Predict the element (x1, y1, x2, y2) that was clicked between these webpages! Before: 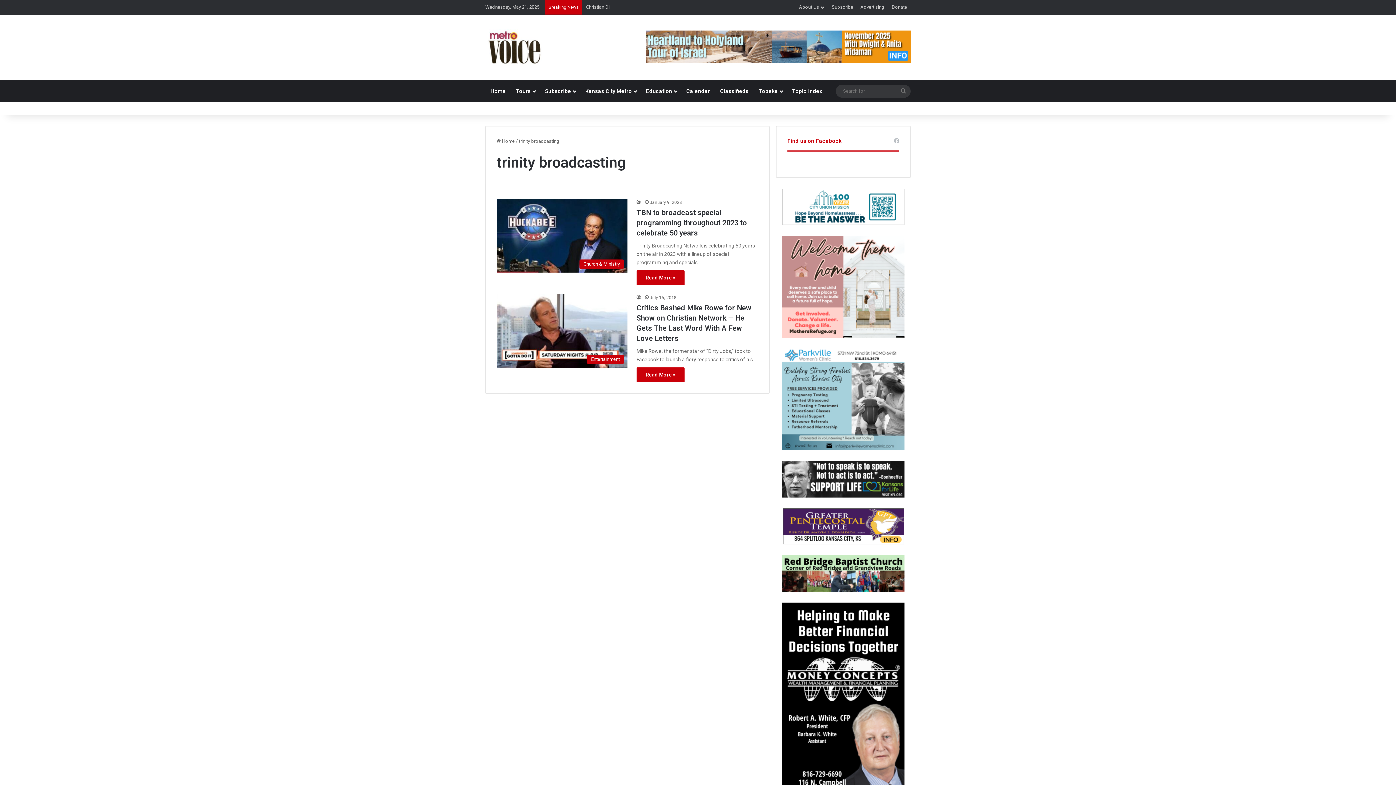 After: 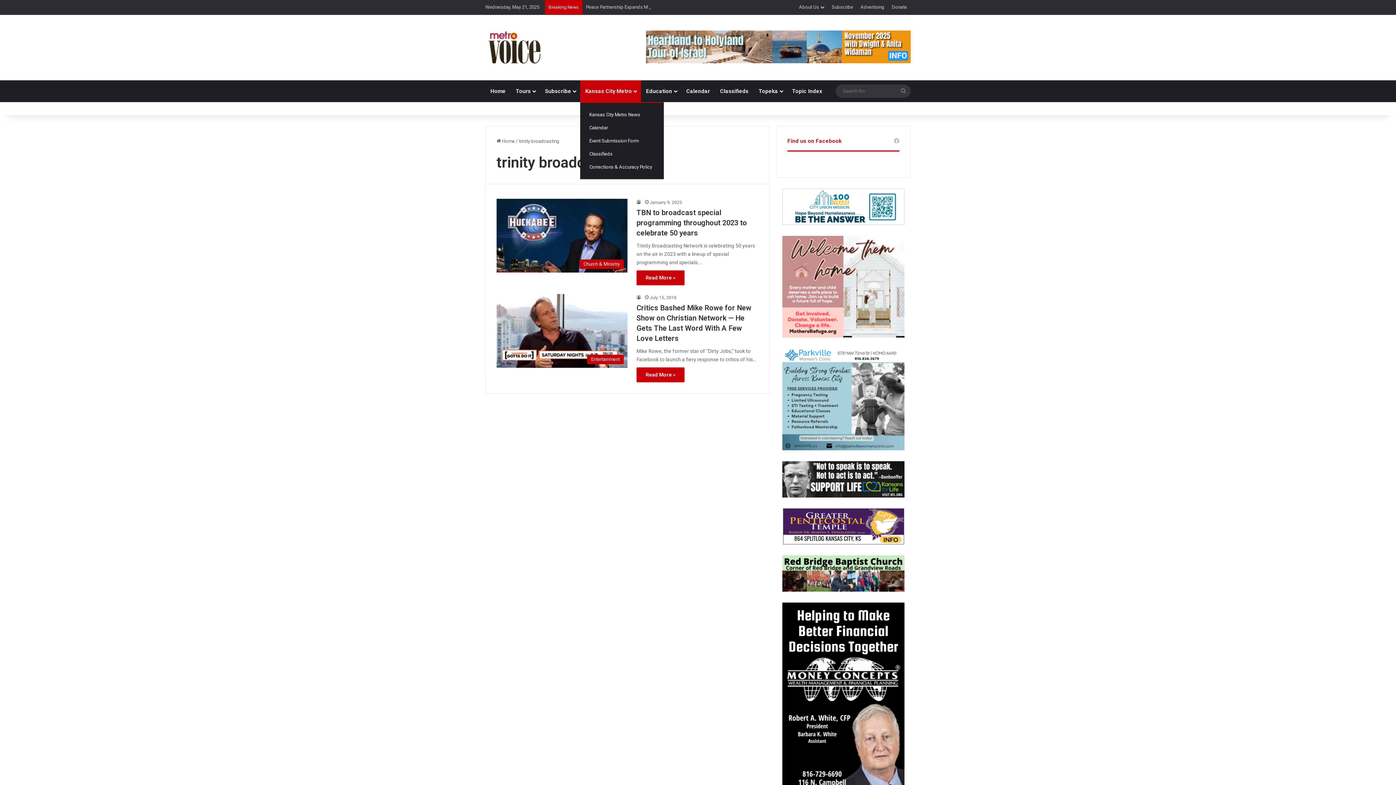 Action: bbox: (580, 80, 641, 102) label: Kansas City Metro